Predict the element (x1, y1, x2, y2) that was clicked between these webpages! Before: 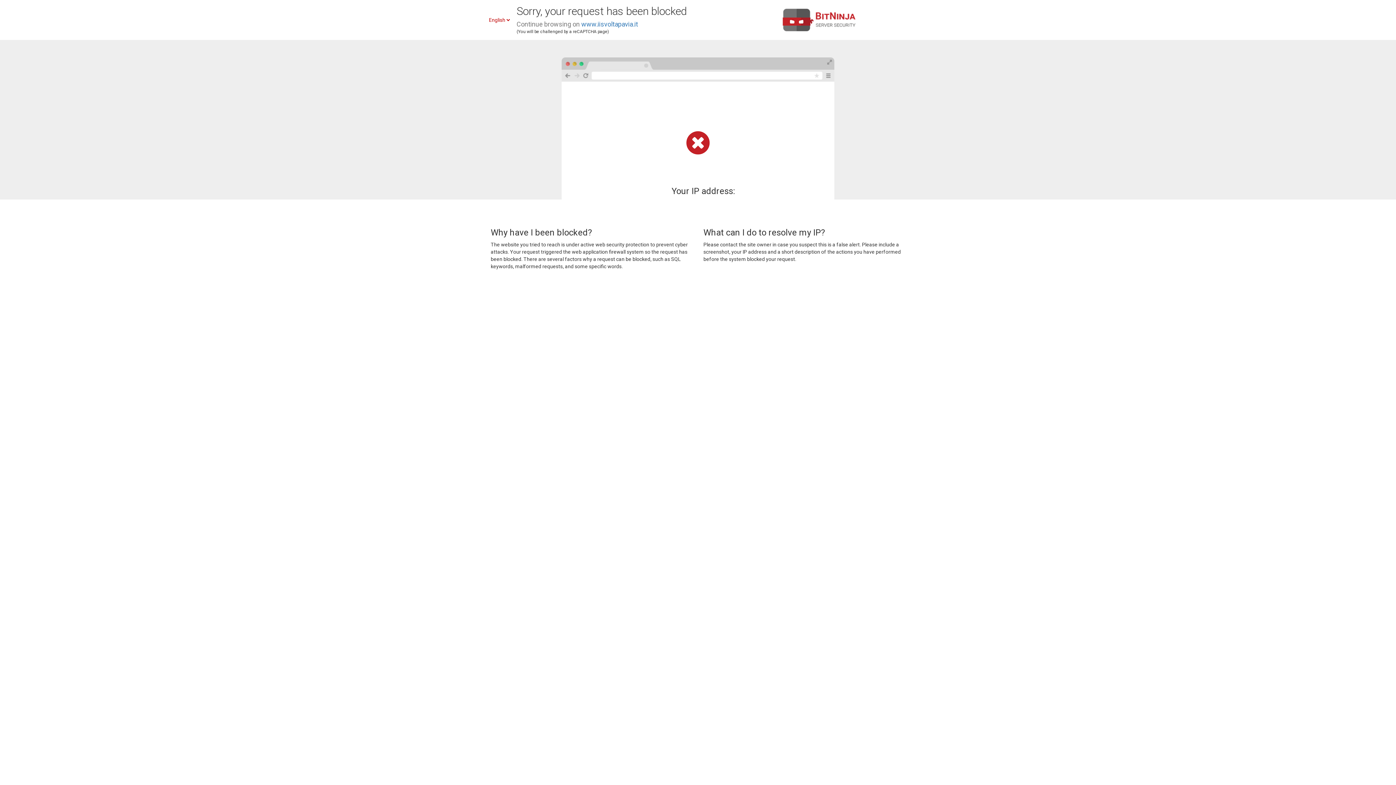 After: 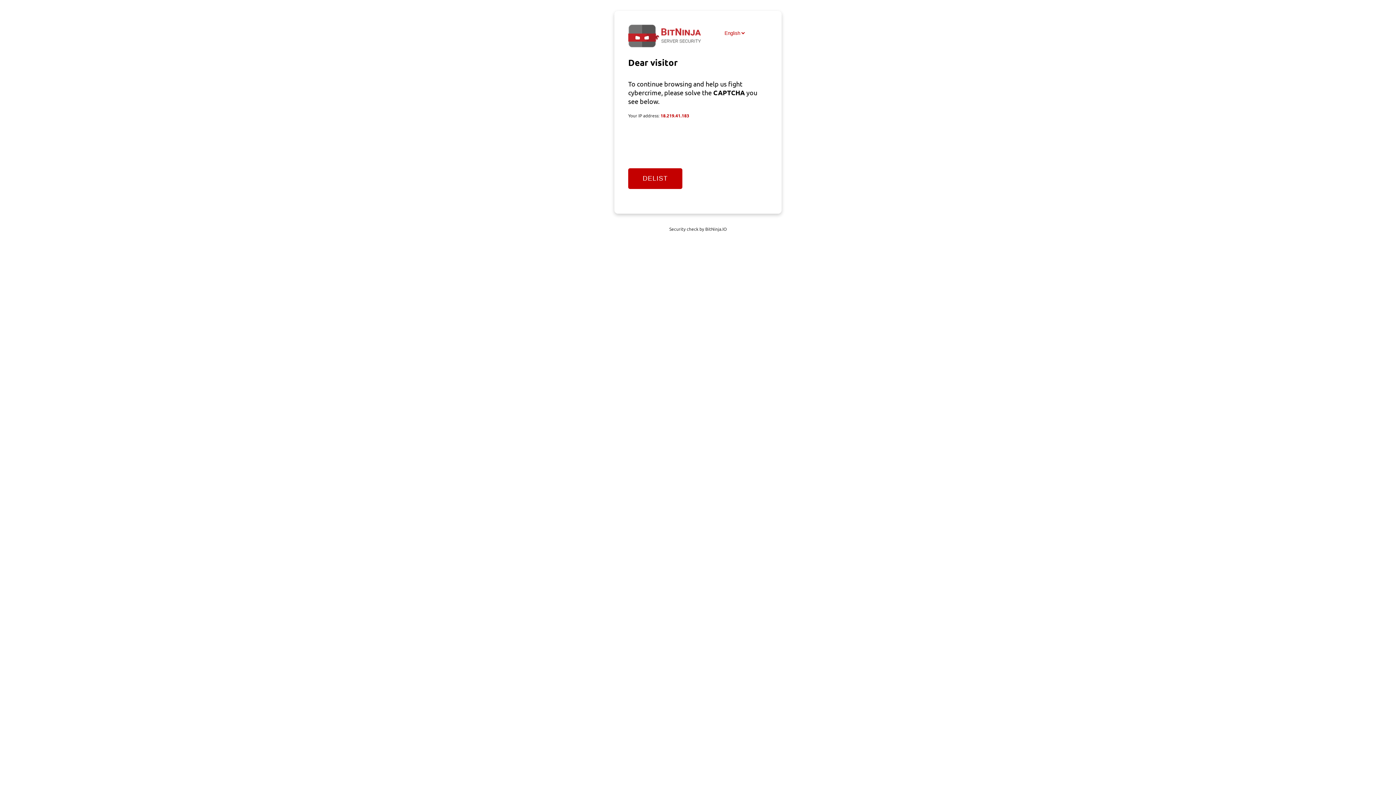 Action: label: www.iisvoltapavia.it bbox: (581, 20, 638, 28)